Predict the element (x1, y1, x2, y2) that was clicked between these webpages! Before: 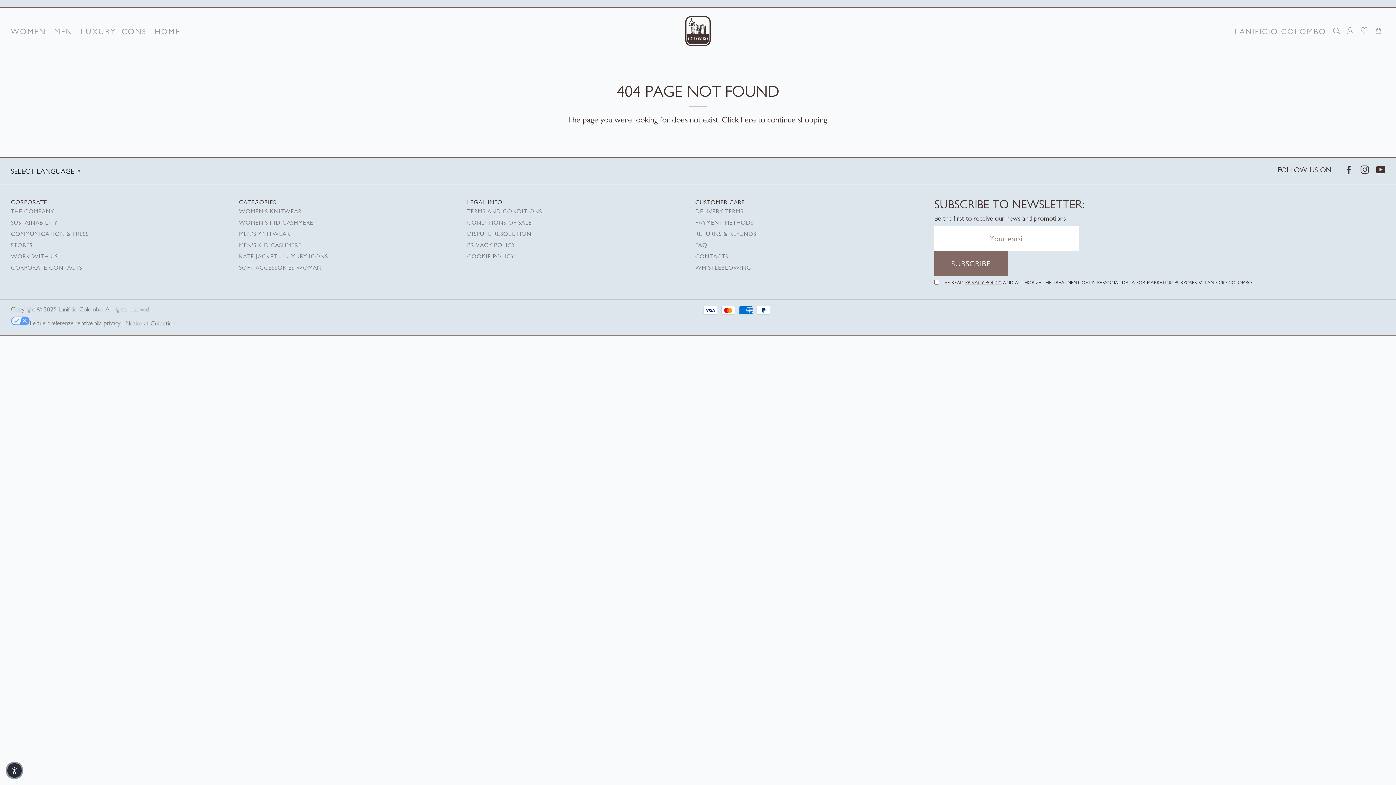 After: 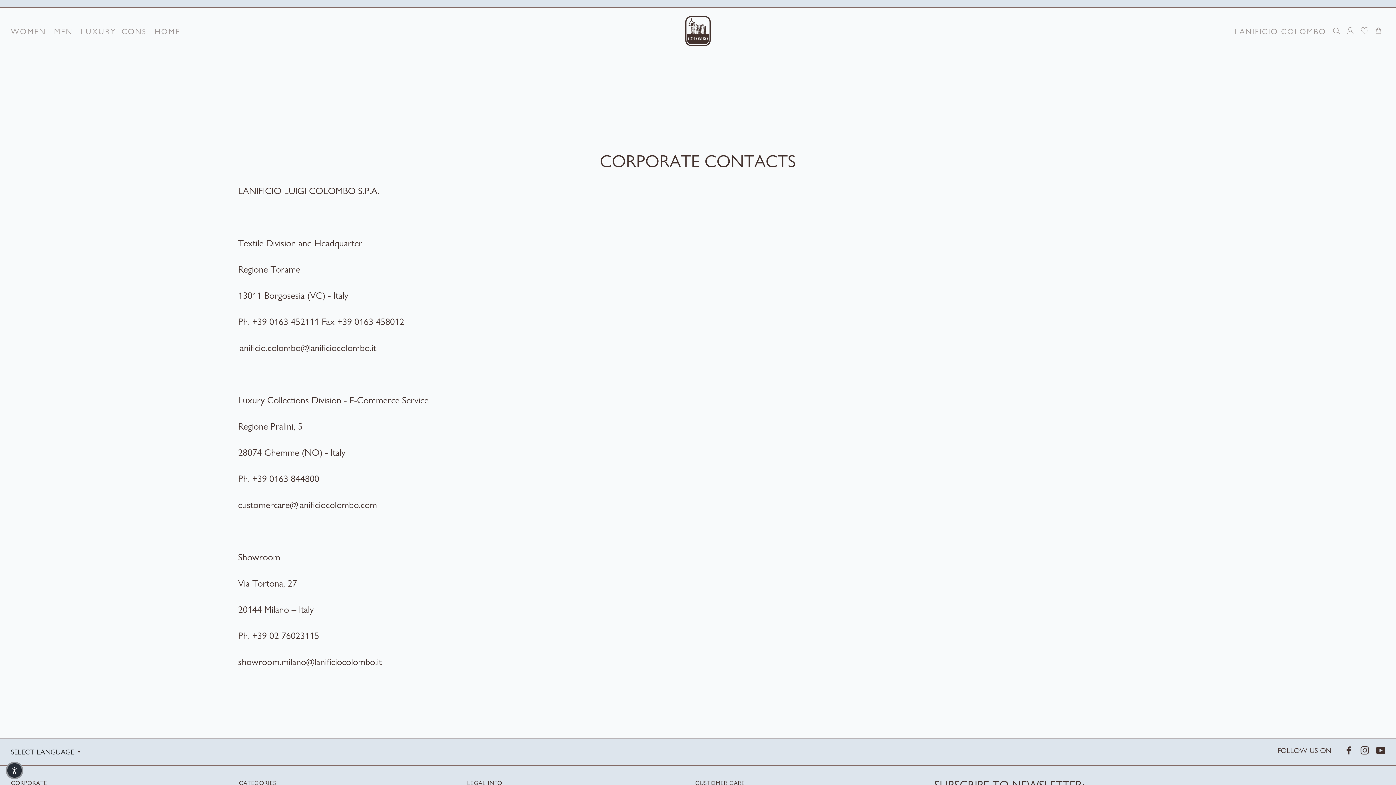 Action: label: CORPORATE CONTACTS bbox: (10, 262, 239, 273)